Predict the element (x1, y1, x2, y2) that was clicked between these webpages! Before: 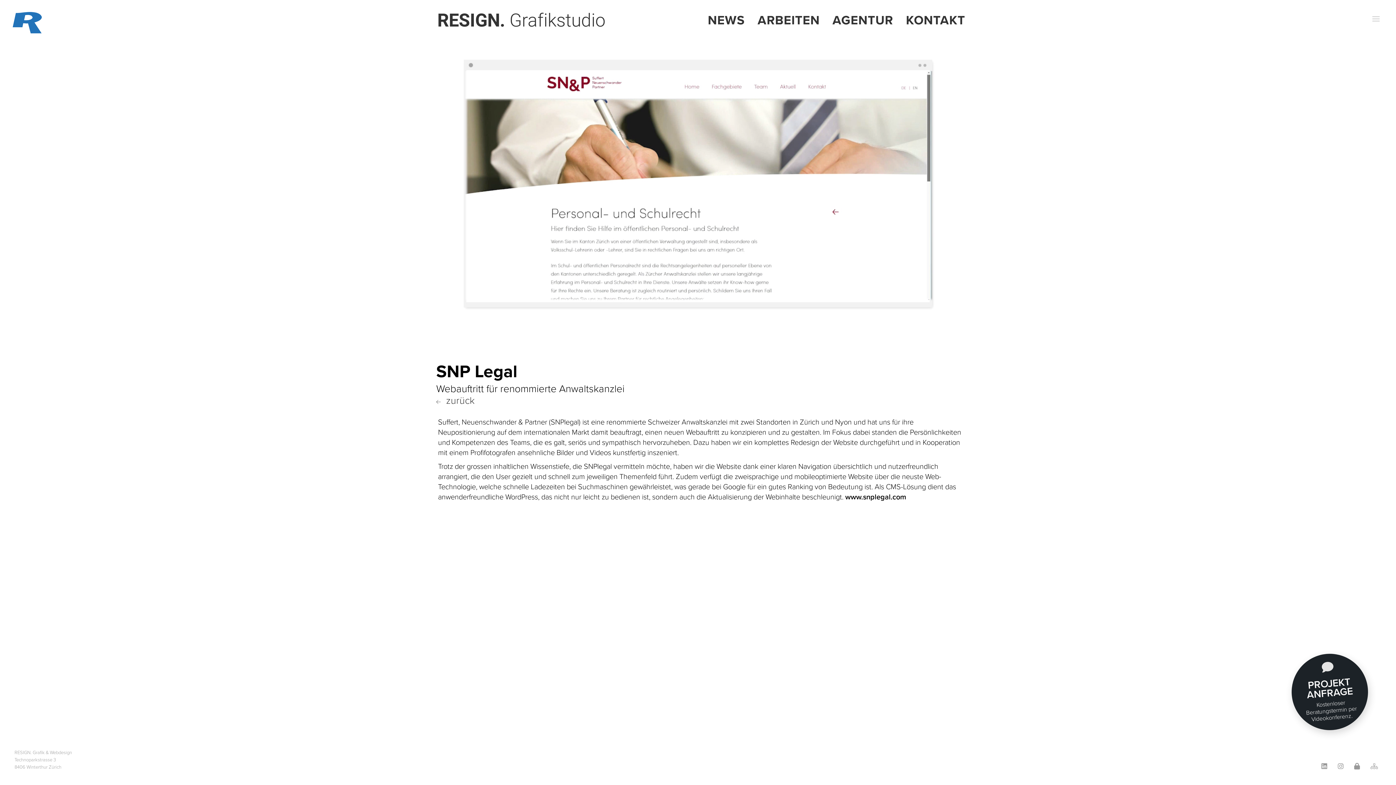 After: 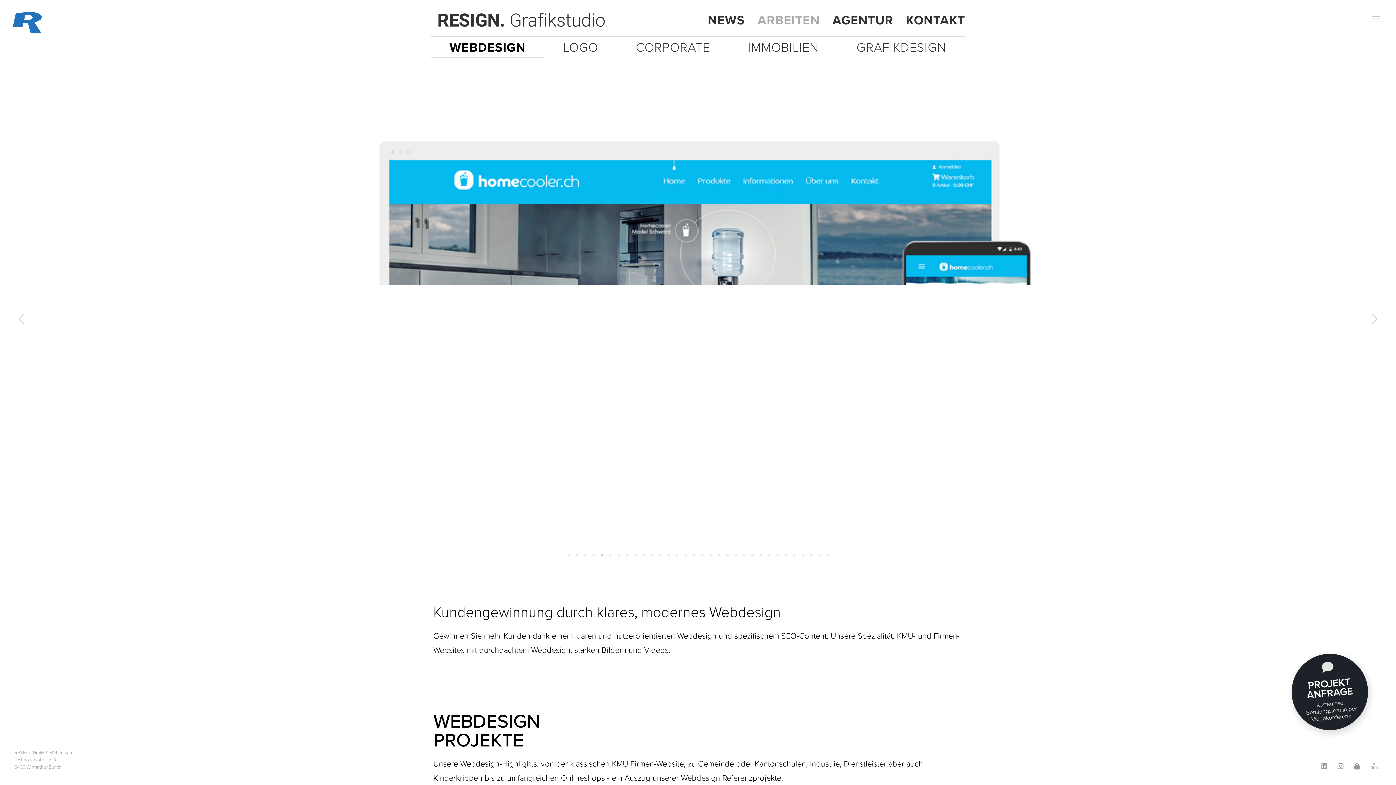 Action: label: ARBEITEN bbox: (745, 9, 820, 27)